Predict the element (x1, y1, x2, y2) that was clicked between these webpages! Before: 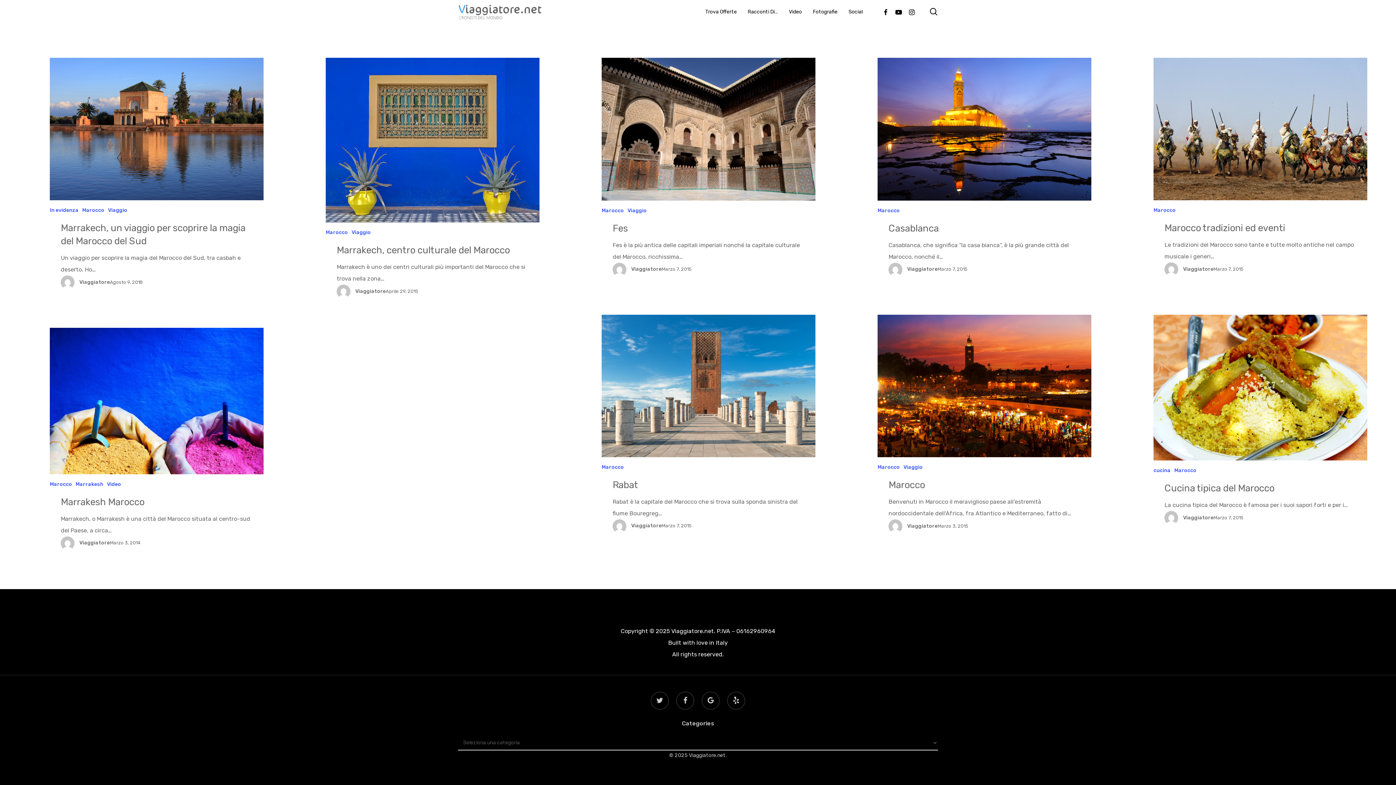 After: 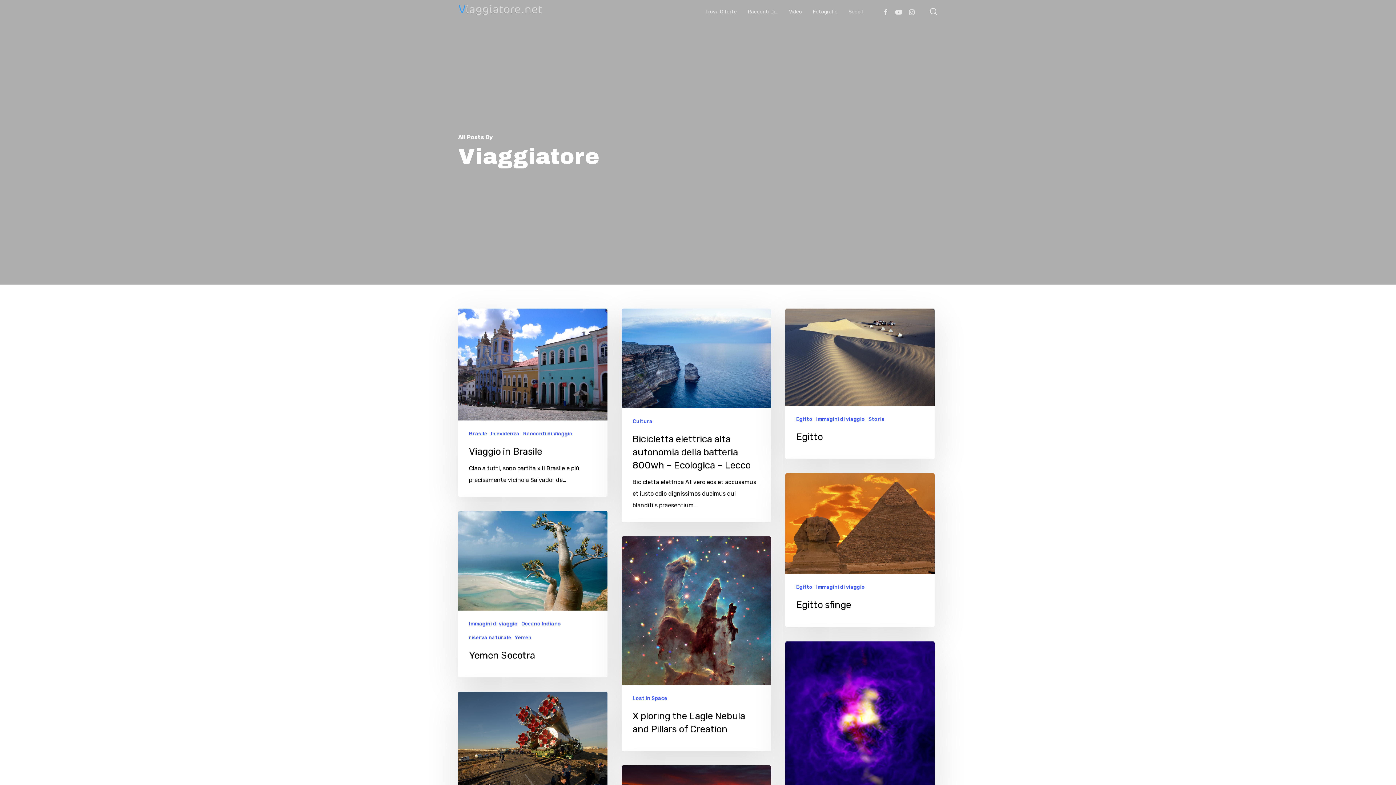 Action: bbox: (888, 266, 907, 272)